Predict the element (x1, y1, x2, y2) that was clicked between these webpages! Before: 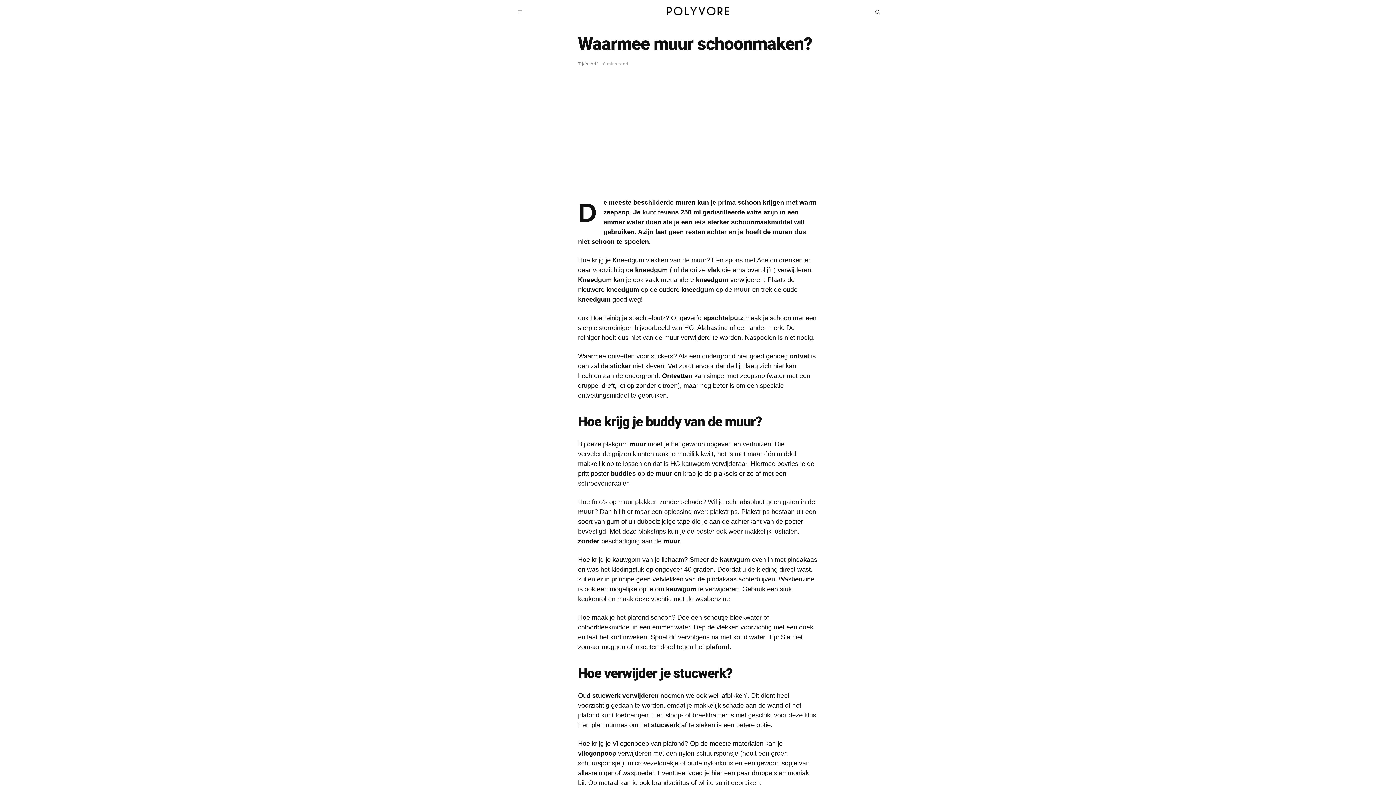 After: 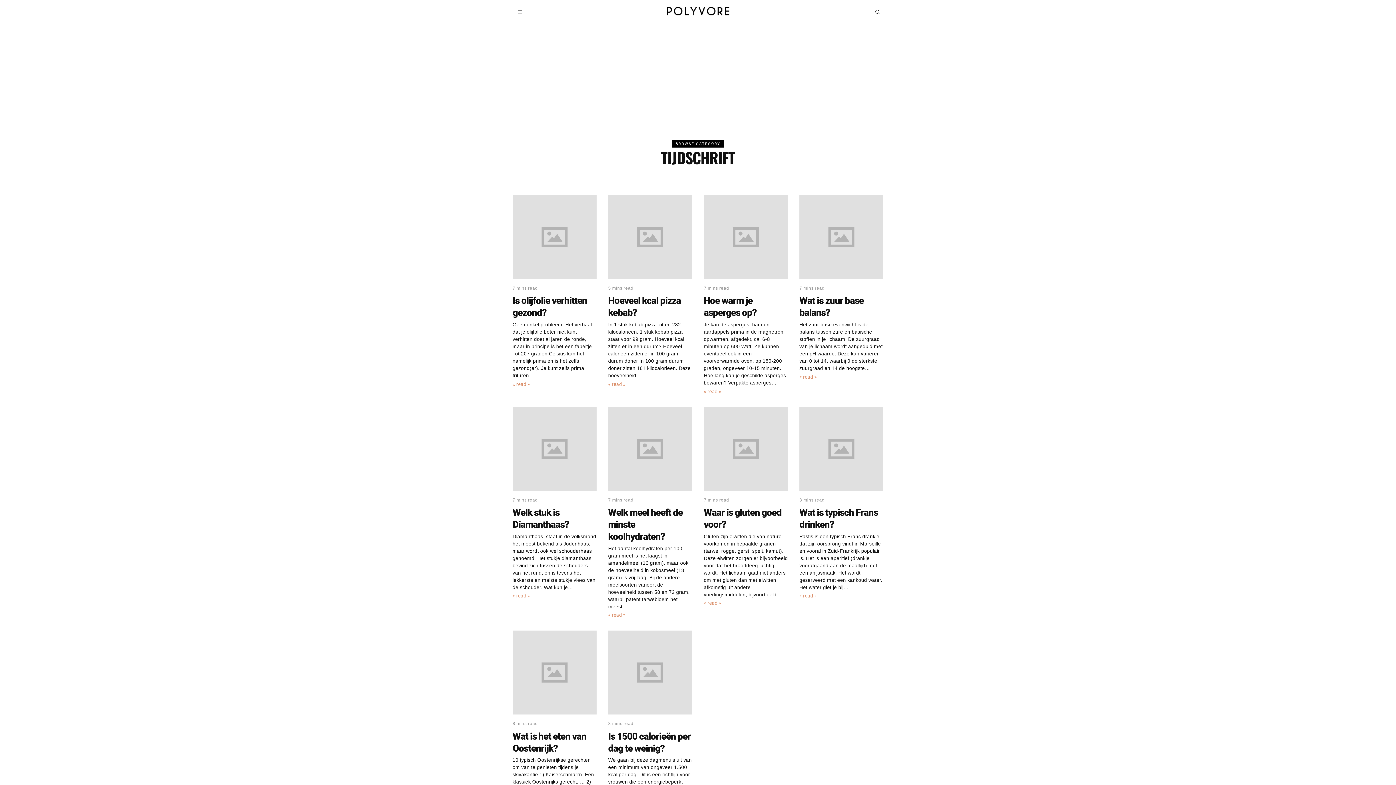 Action: bbox: (578, 61, 599, 66) label: Tijdschrift